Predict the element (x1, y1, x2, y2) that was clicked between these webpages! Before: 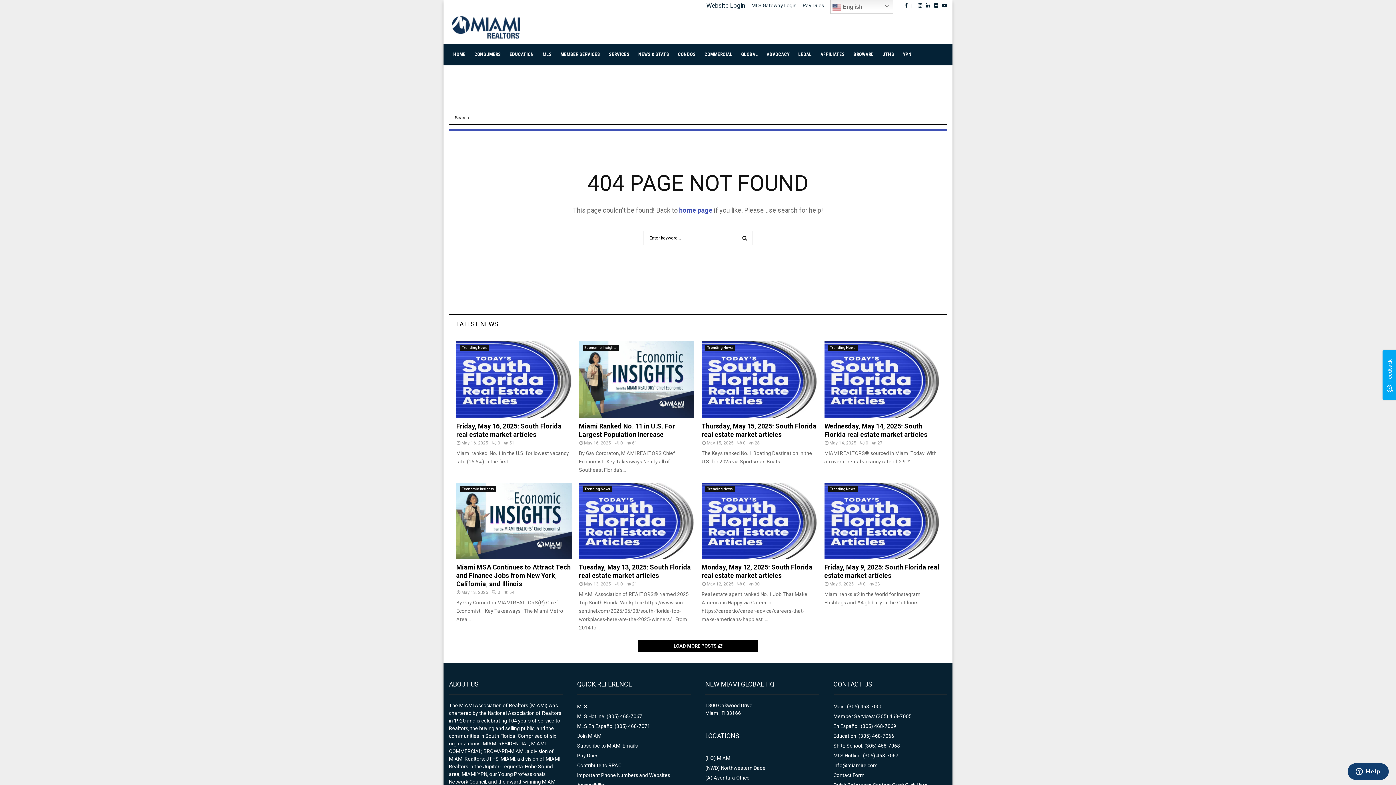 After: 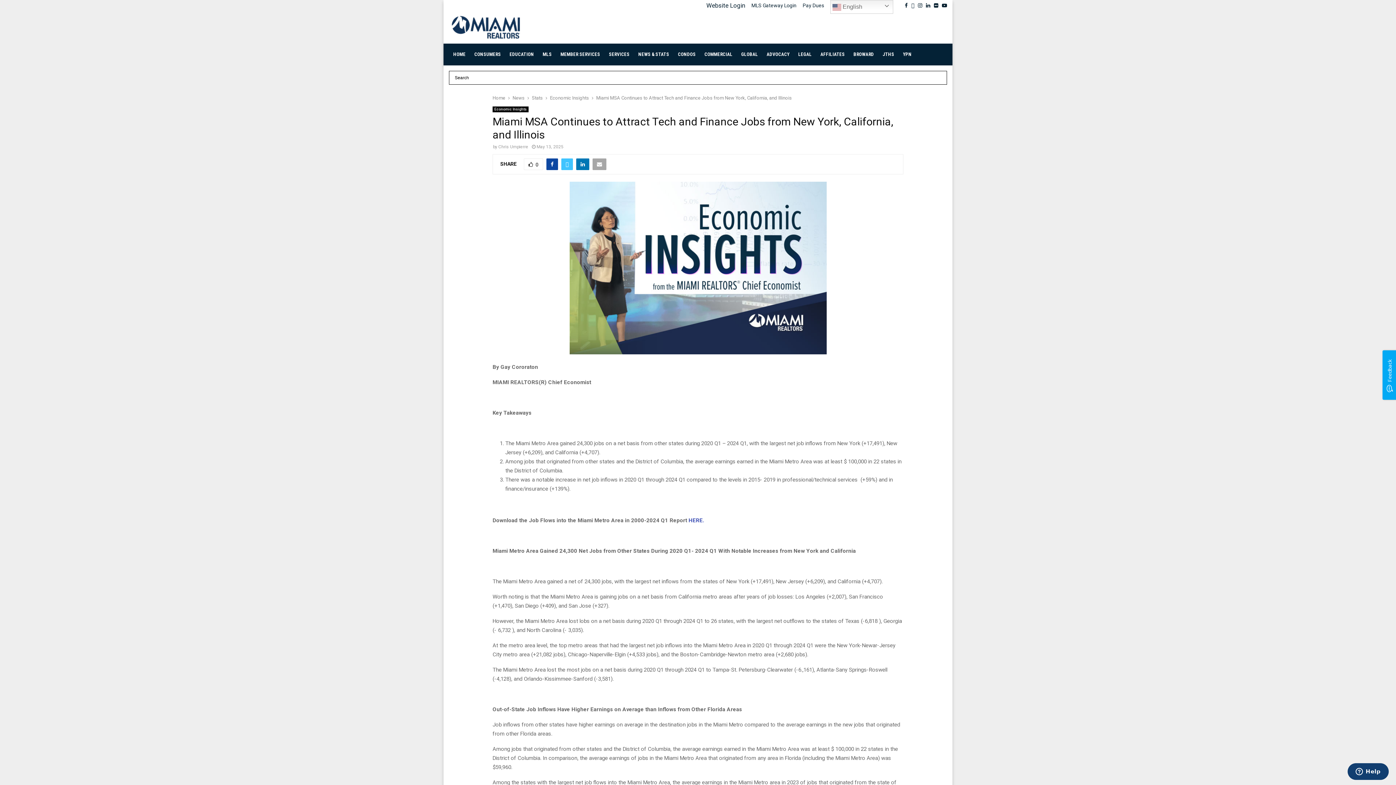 Action: bbox: (492, 590, 500, 595) label: 0